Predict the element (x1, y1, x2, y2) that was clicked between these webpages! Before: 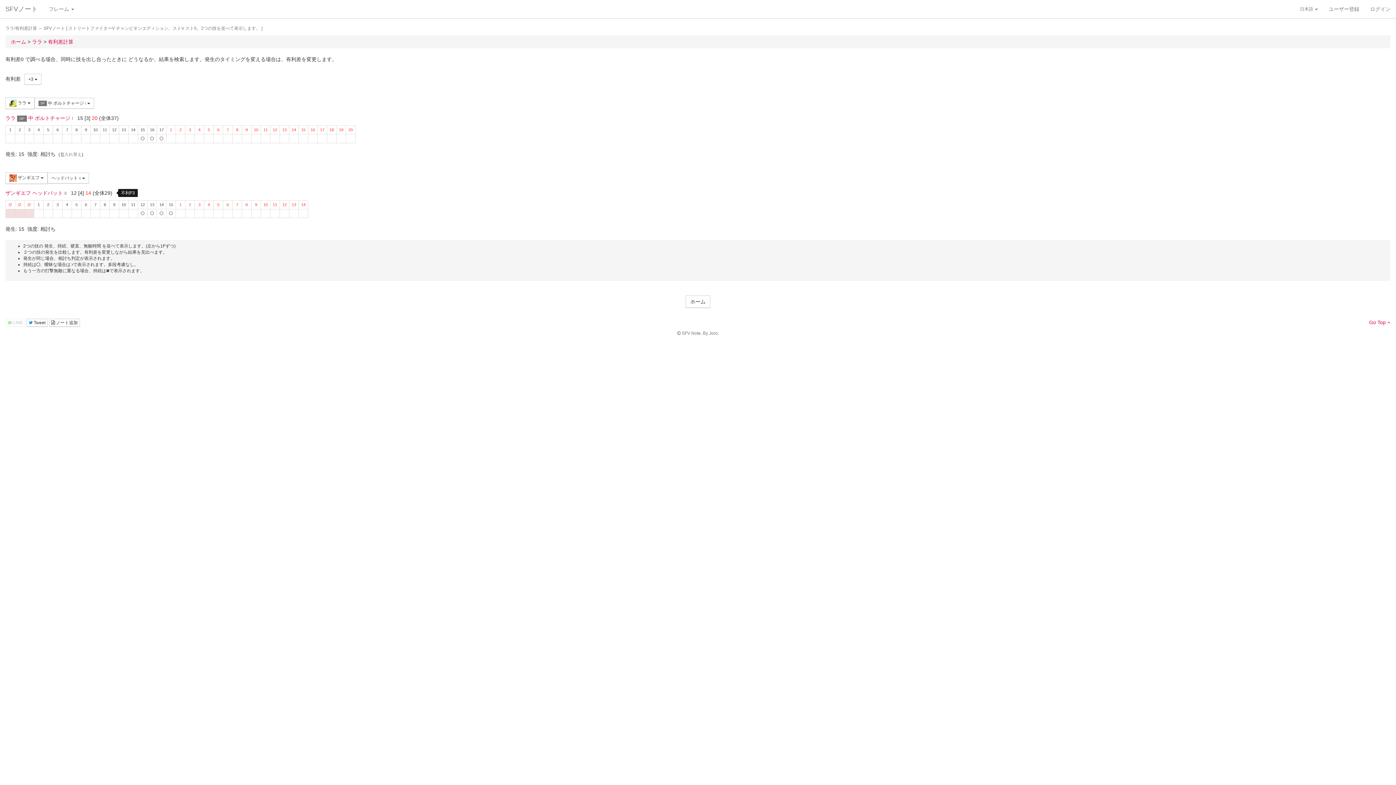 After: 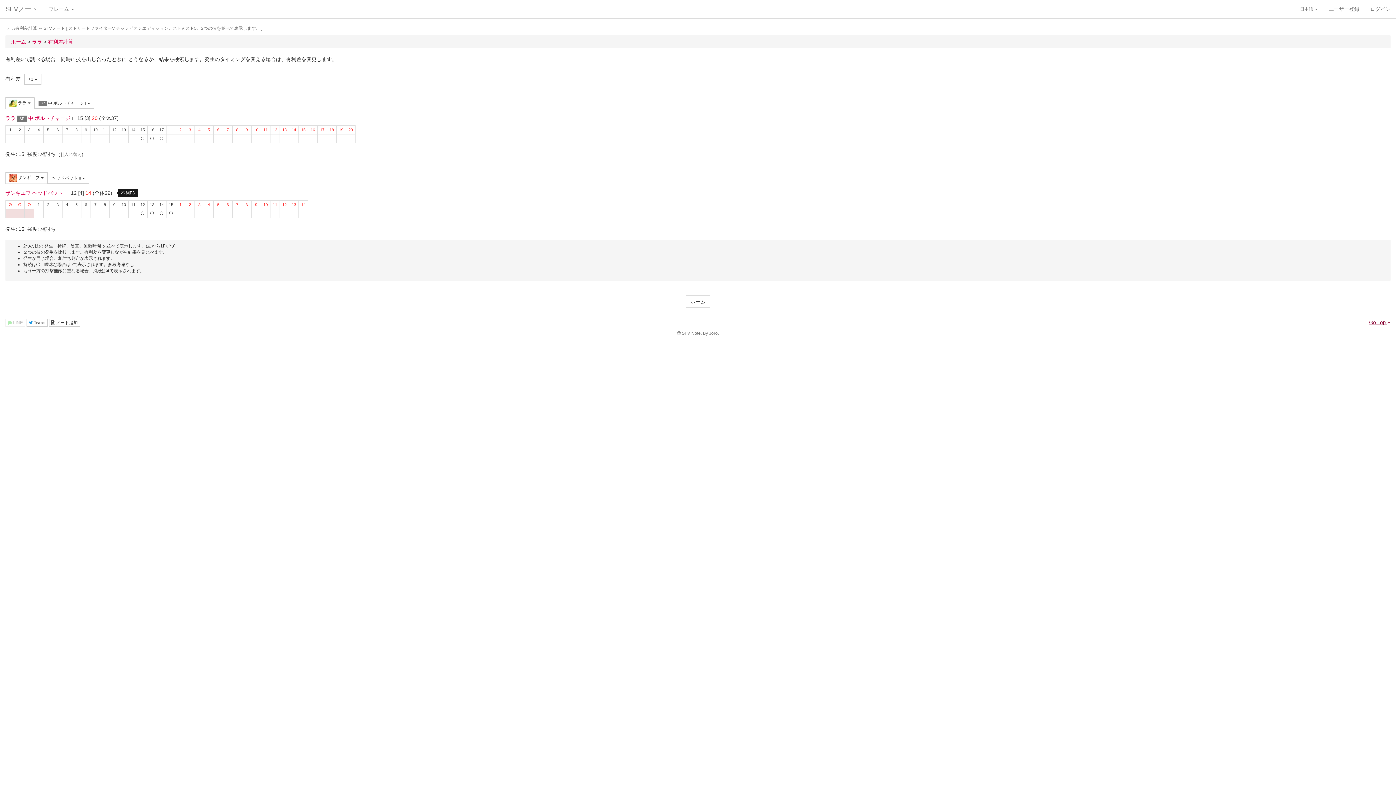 Action: bbox: (1369, 319, 1390, 325) label: Go Top 